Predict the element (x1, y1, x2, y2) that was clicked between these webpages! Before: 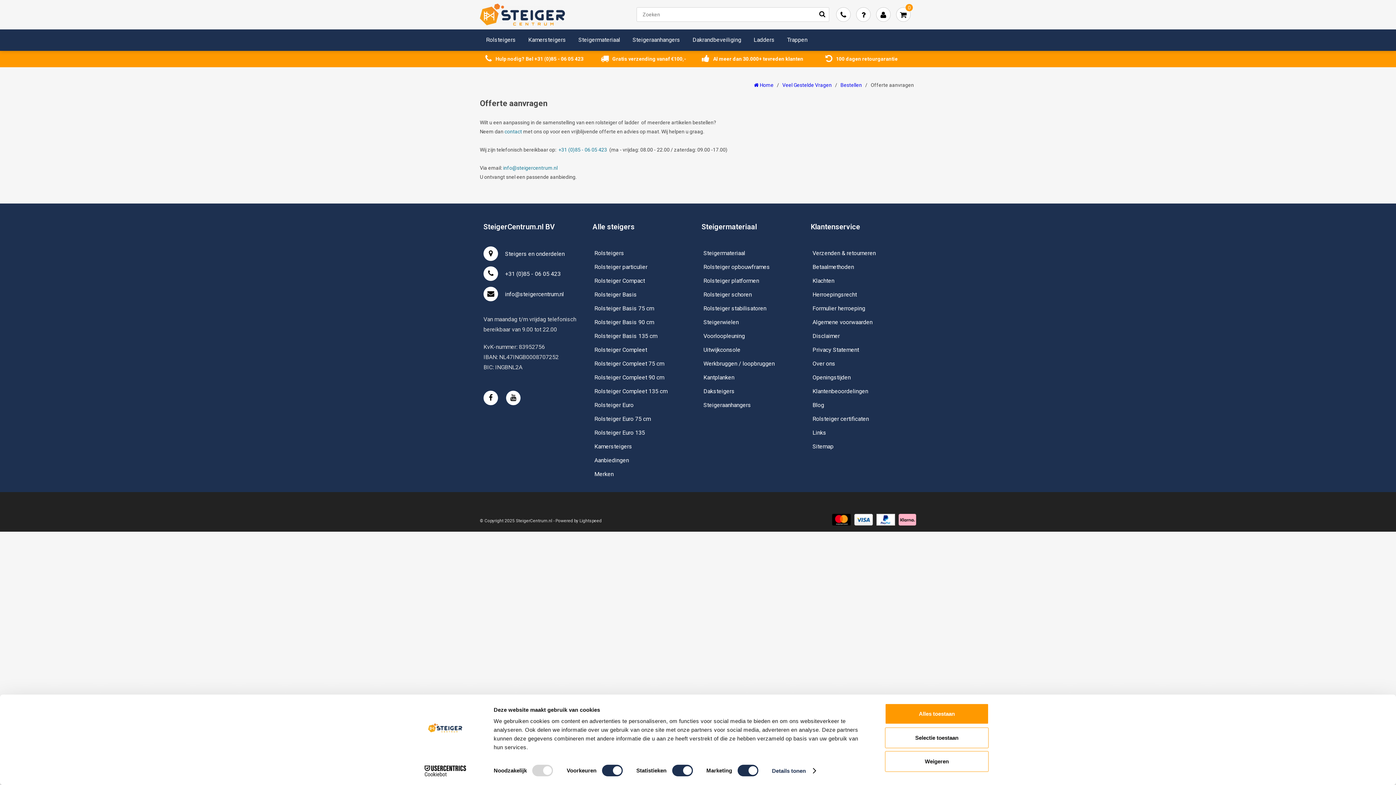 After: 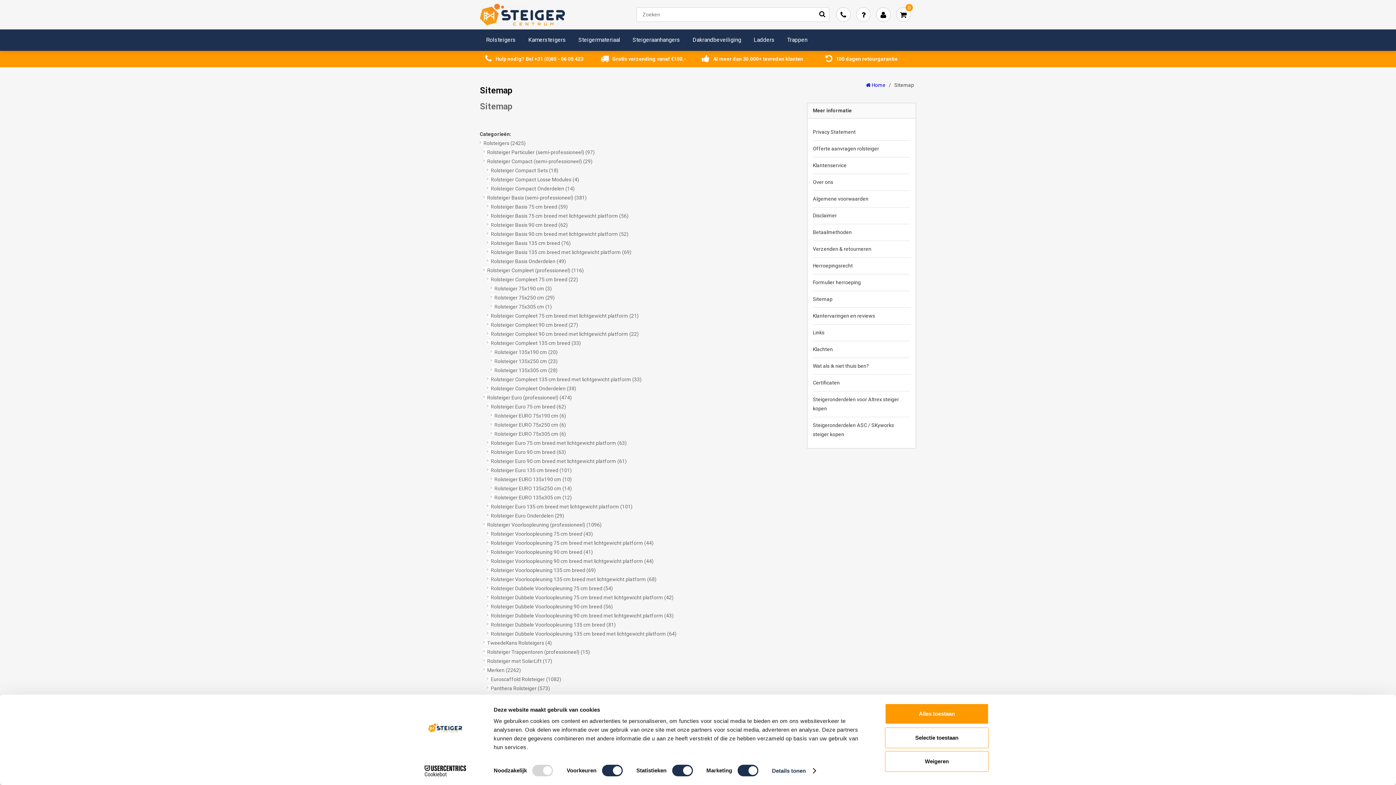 Action: bbox: (810, 440, 912, 453) label: Sitemap